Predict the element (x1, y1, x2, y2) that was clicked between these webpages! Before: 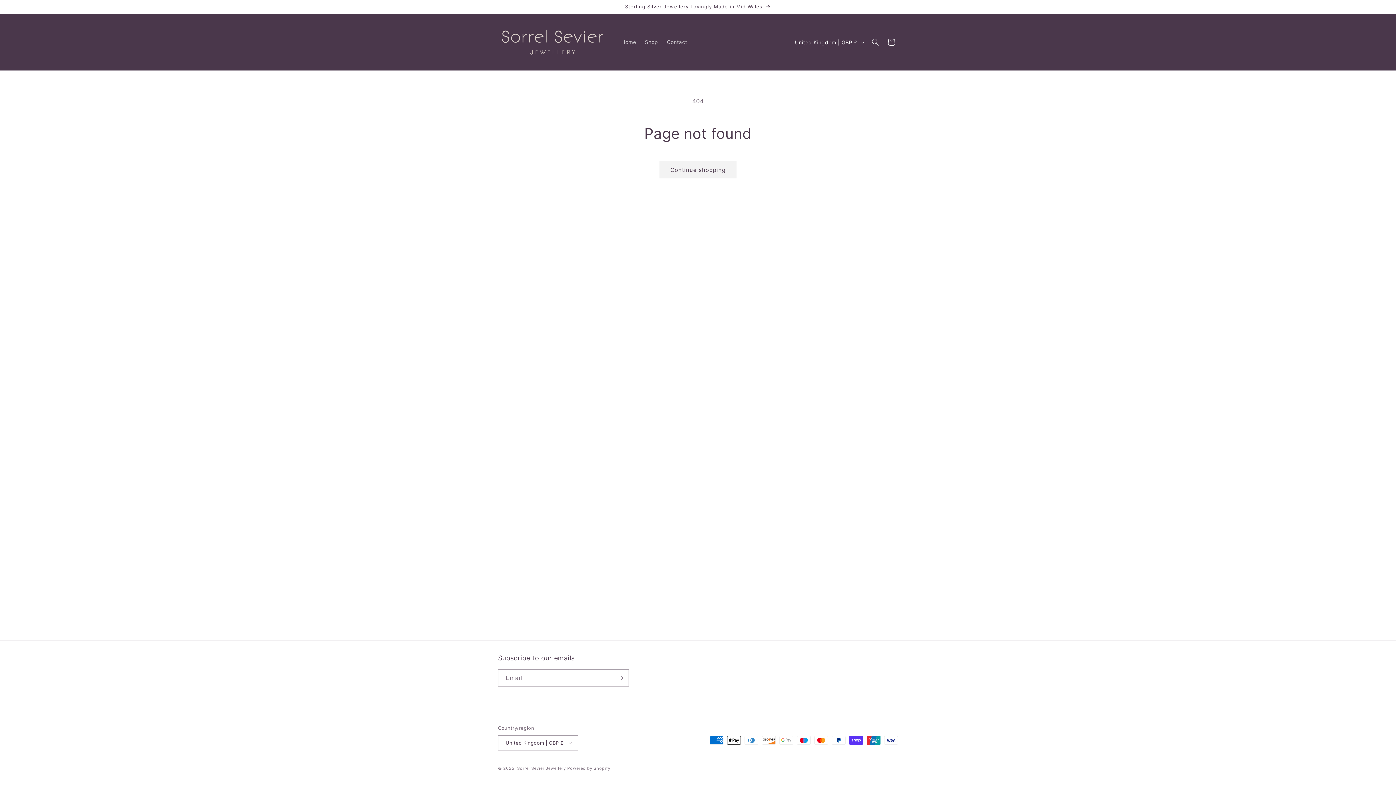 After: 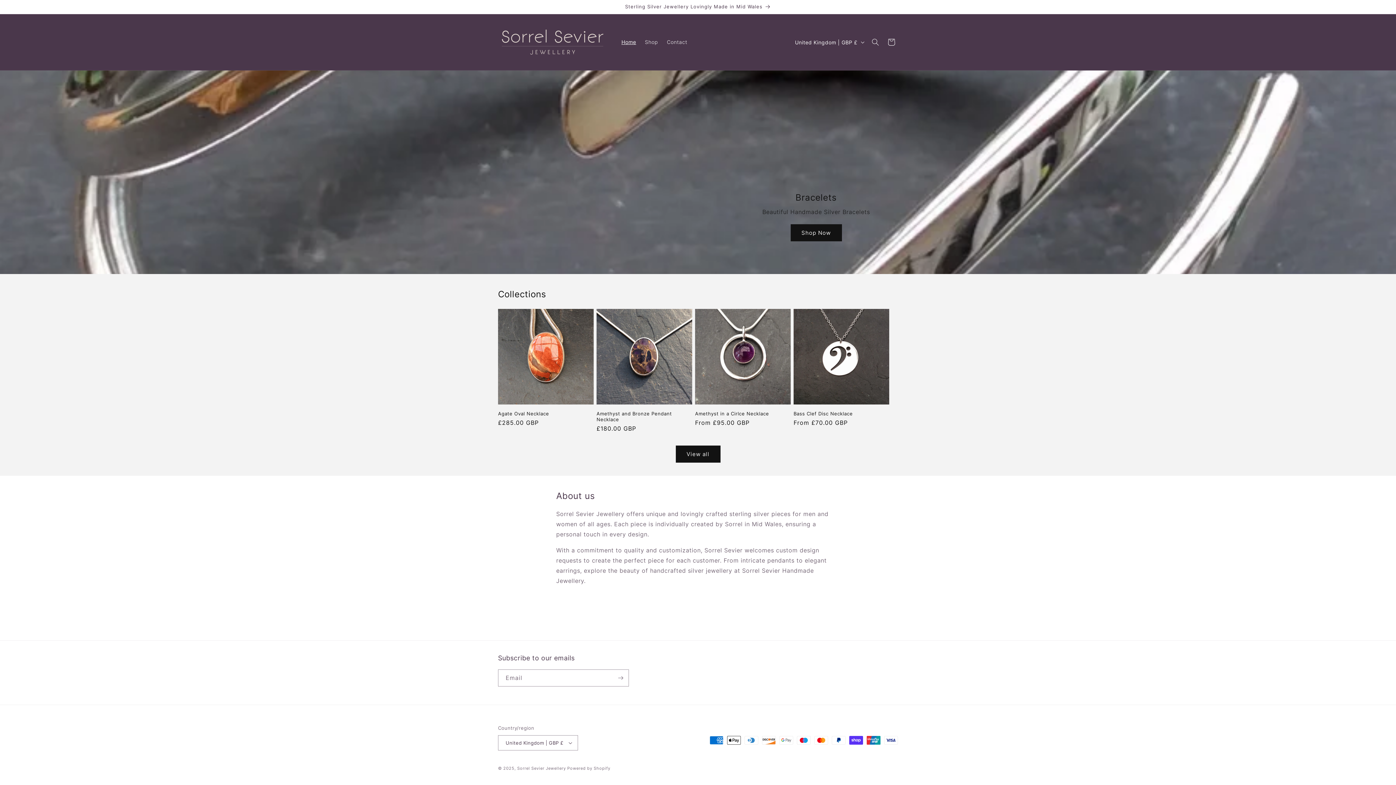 Action: bbox: (517, 766, 566, 771) label: Sorrel Sevier Jewellery